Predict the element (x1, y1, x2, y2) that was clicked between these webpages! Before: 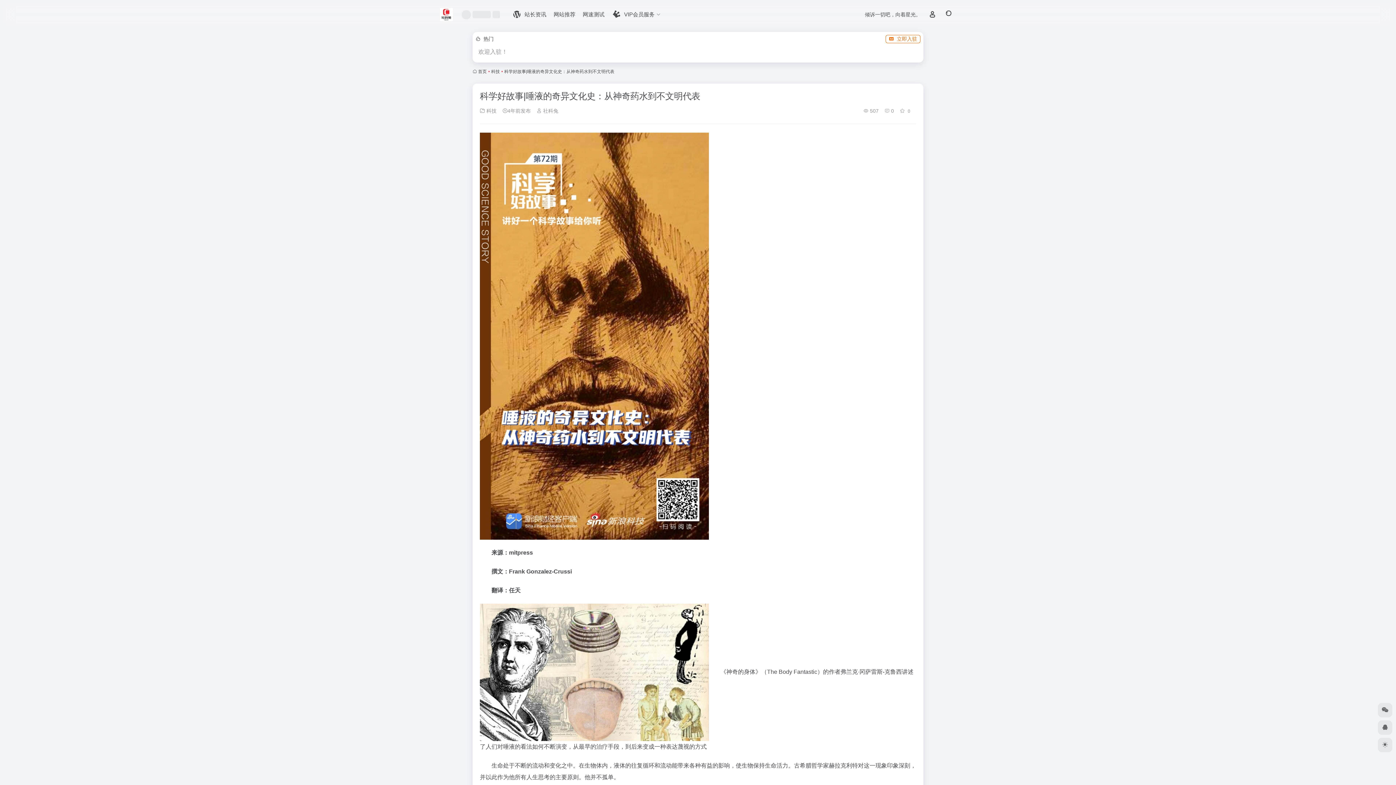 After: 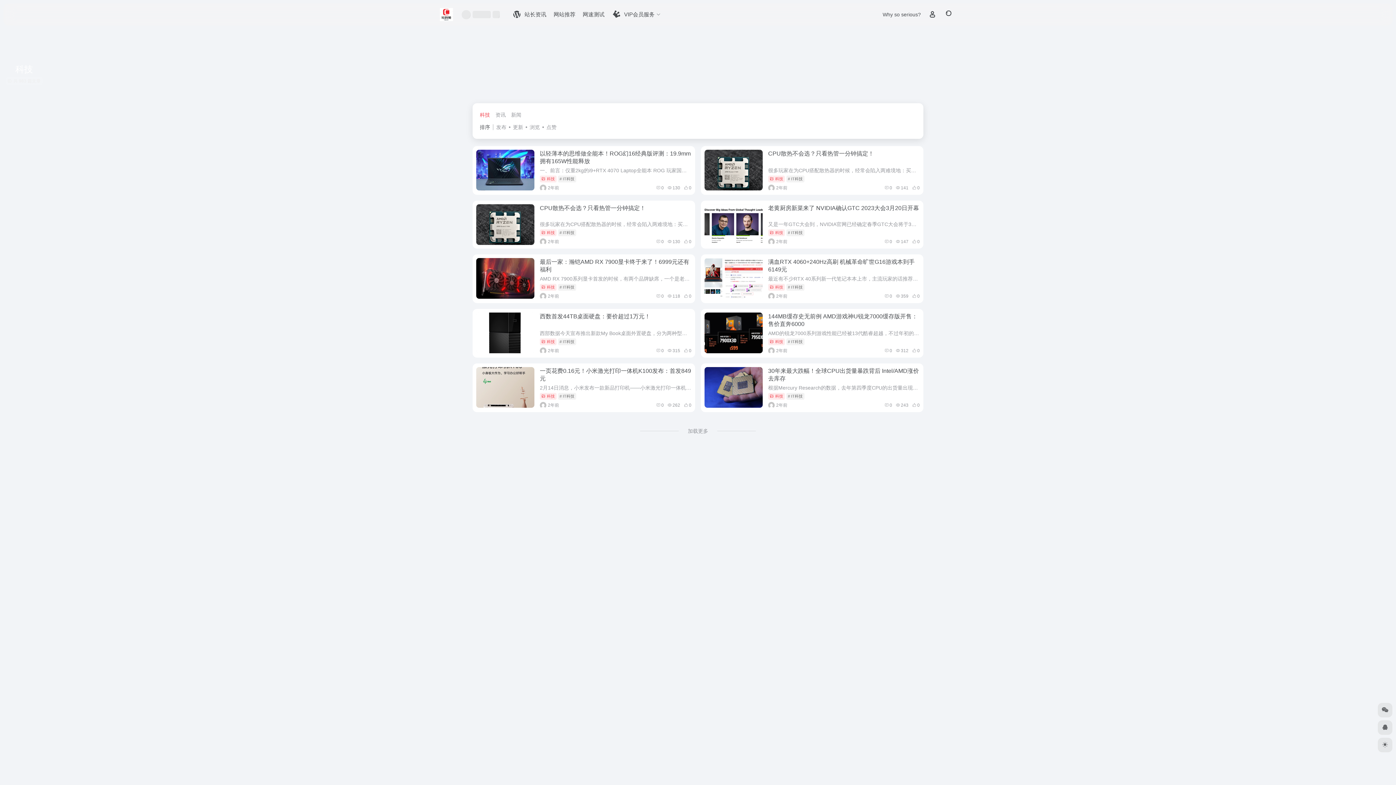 Action: label: 科技 bbox: (491, 69, 500, 74)